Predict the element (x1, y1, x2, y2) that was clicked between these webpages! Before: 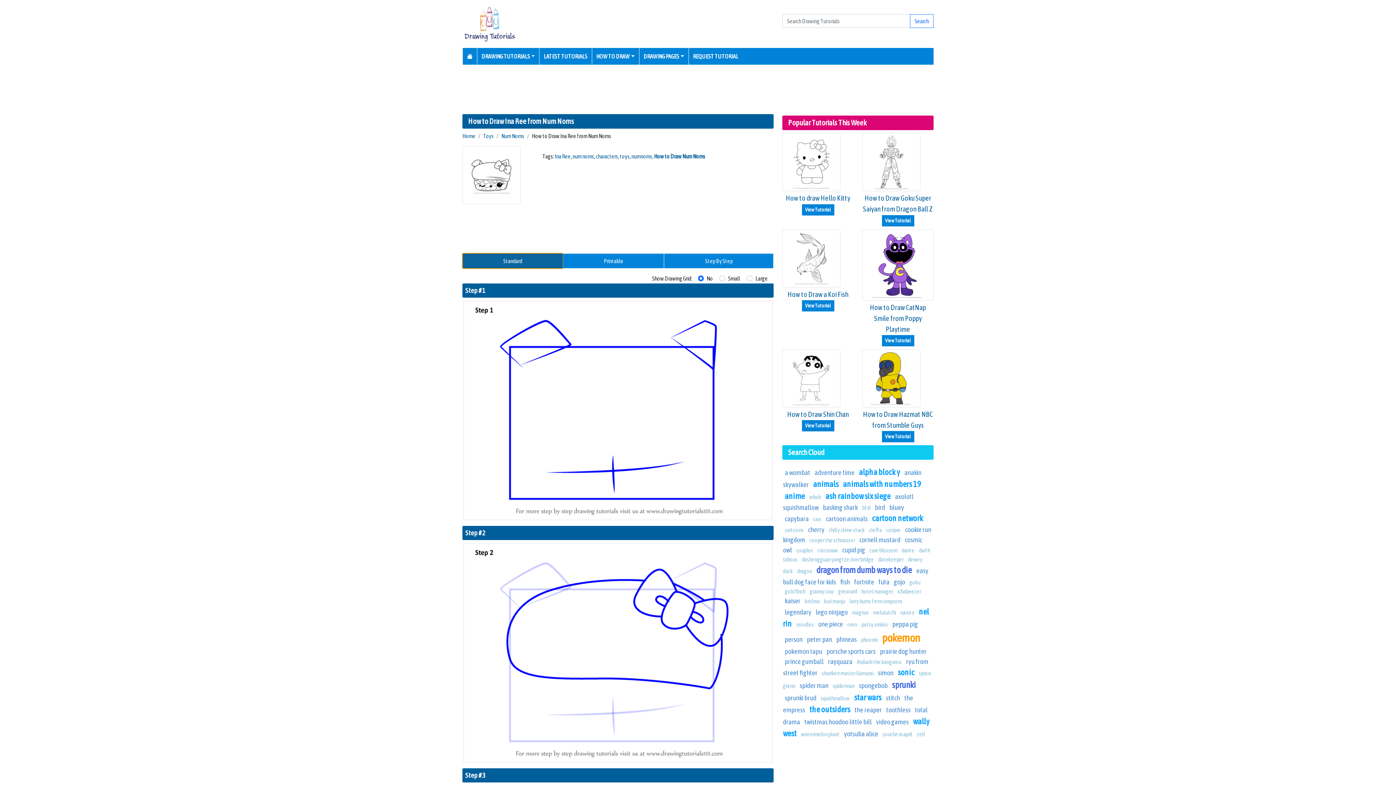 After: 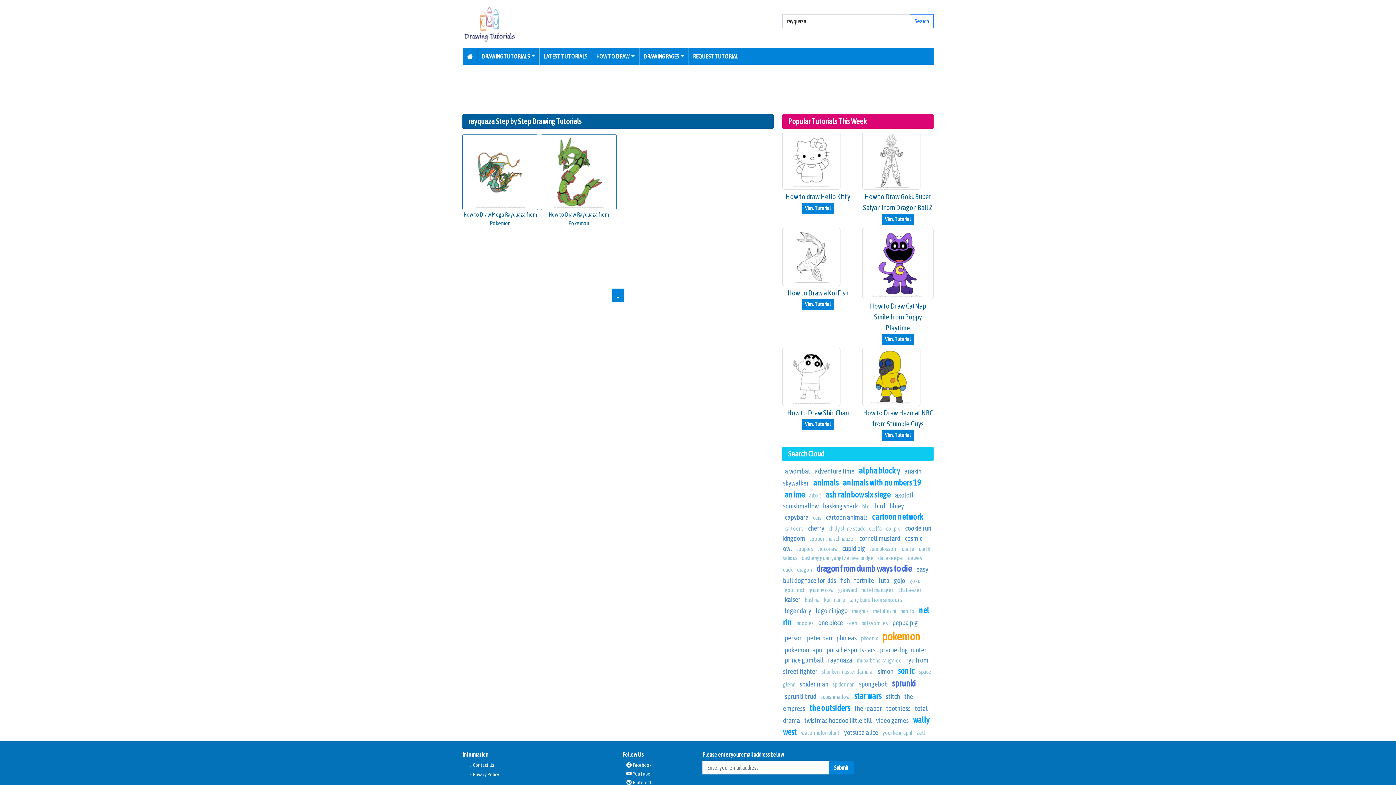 Action: label: rayquaza bbox: (828, 657, 852, 665)